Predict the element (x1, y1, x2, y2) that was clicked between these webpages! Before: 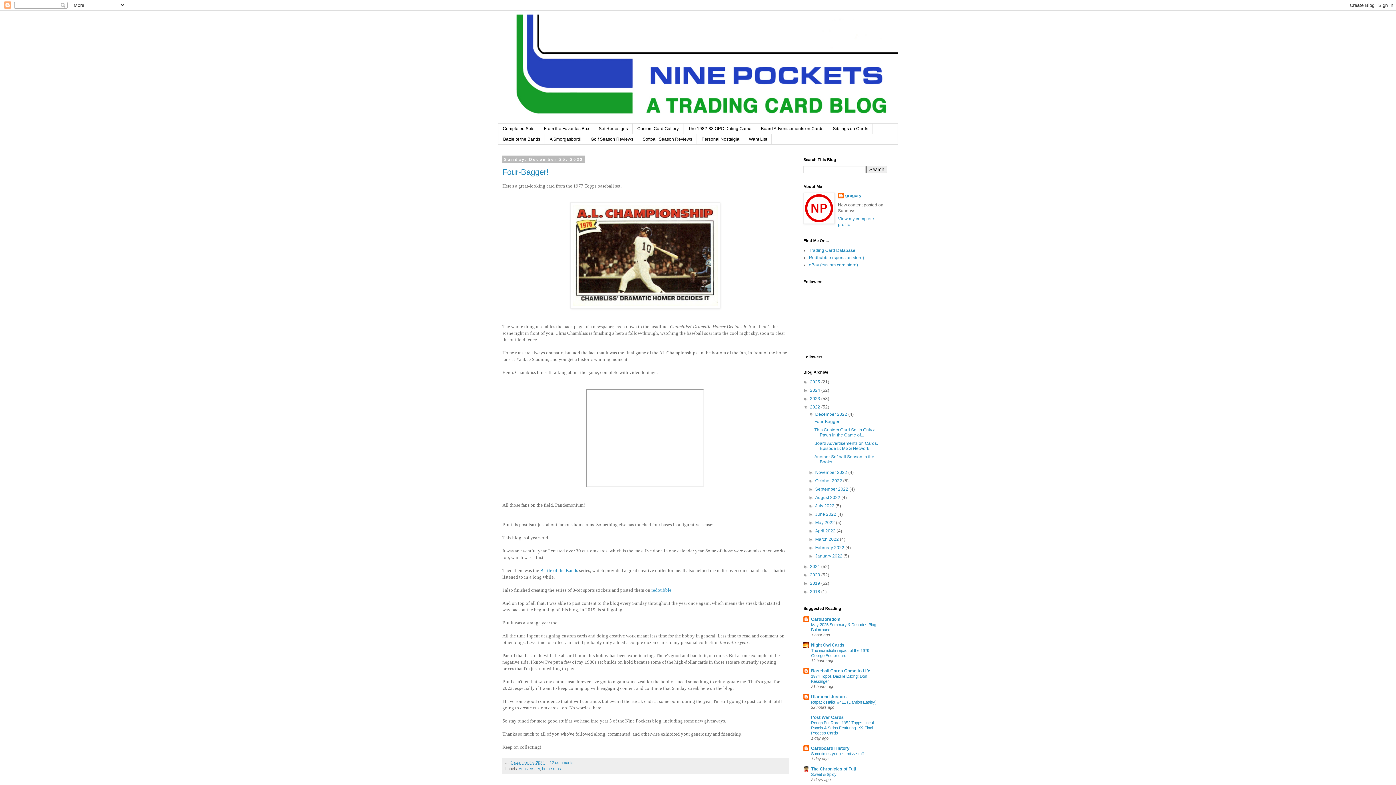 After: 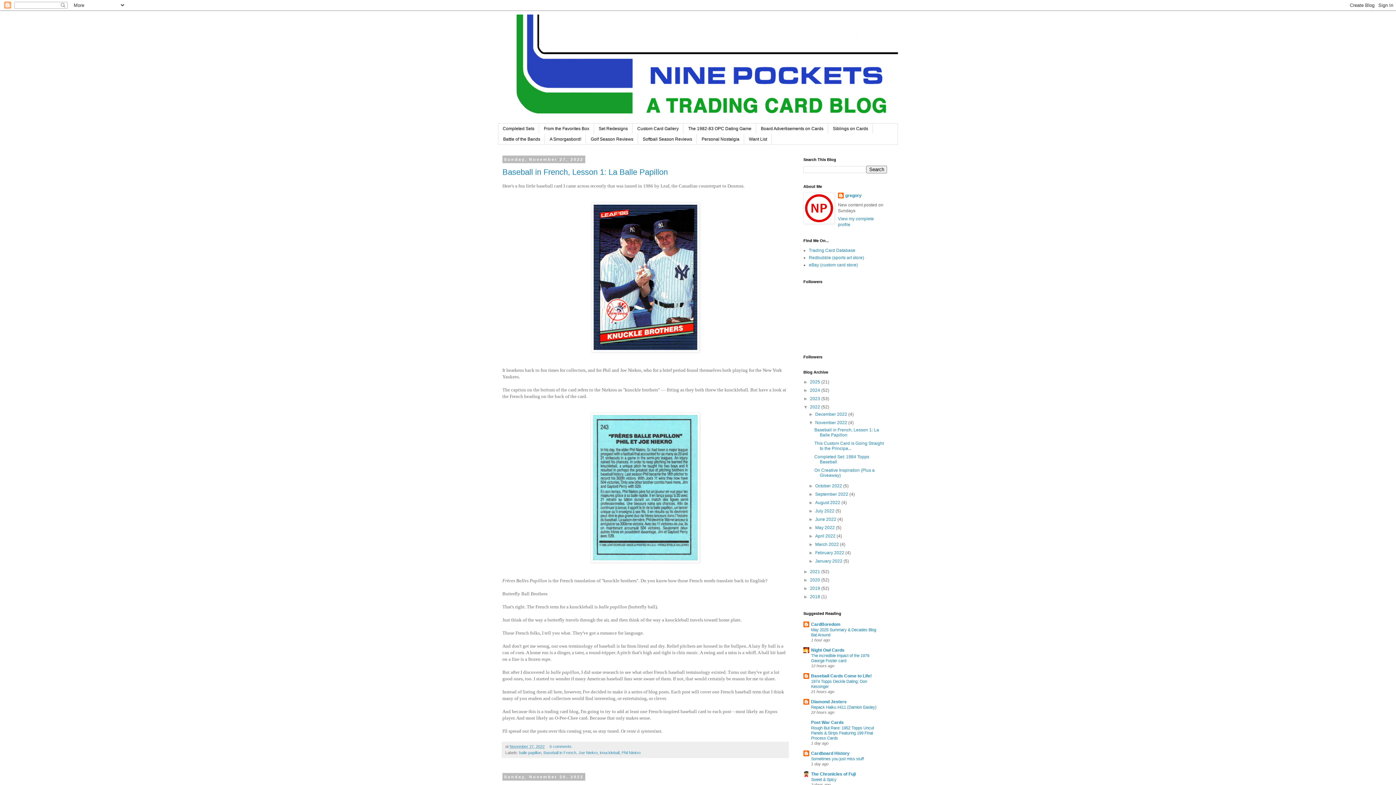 Action: label: November 2022  bbox: (815, 470, 848, 475)